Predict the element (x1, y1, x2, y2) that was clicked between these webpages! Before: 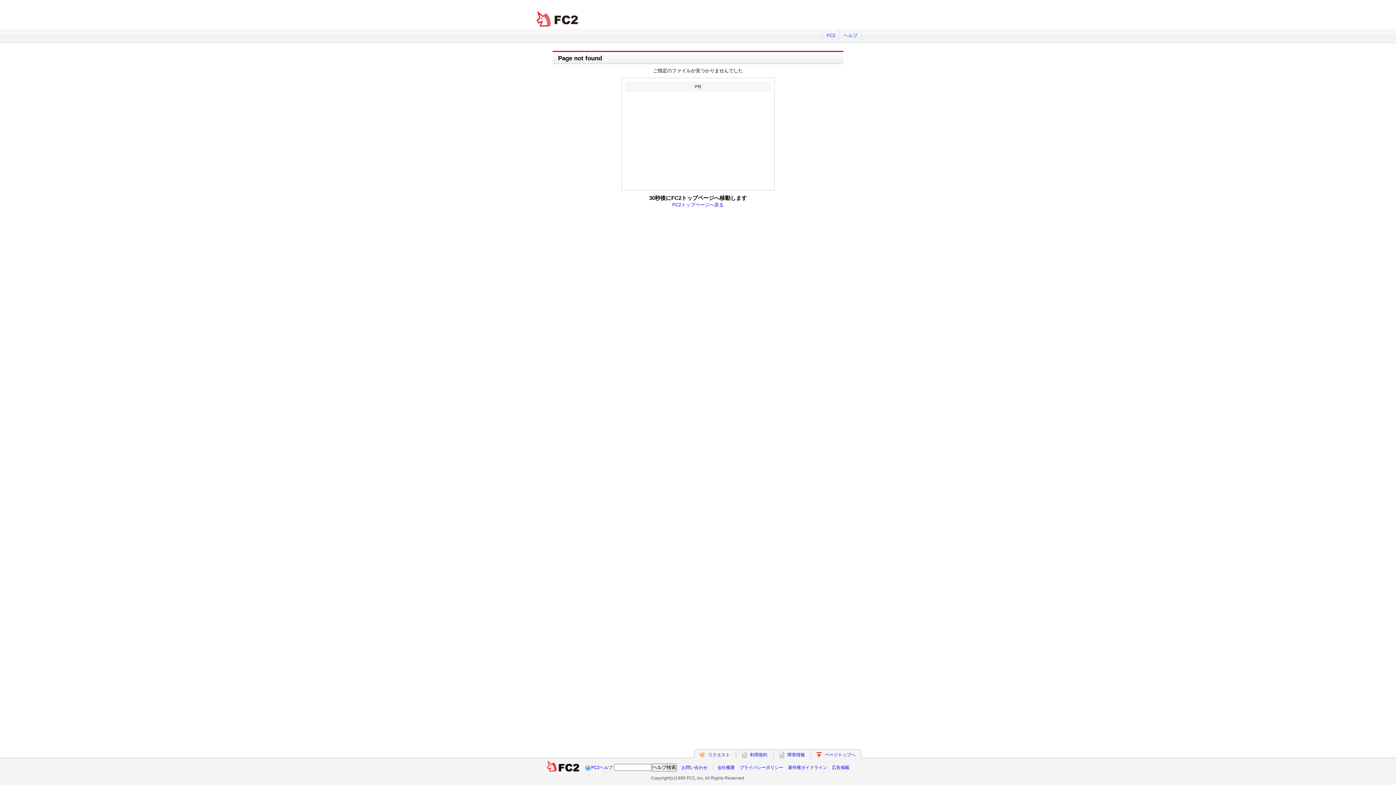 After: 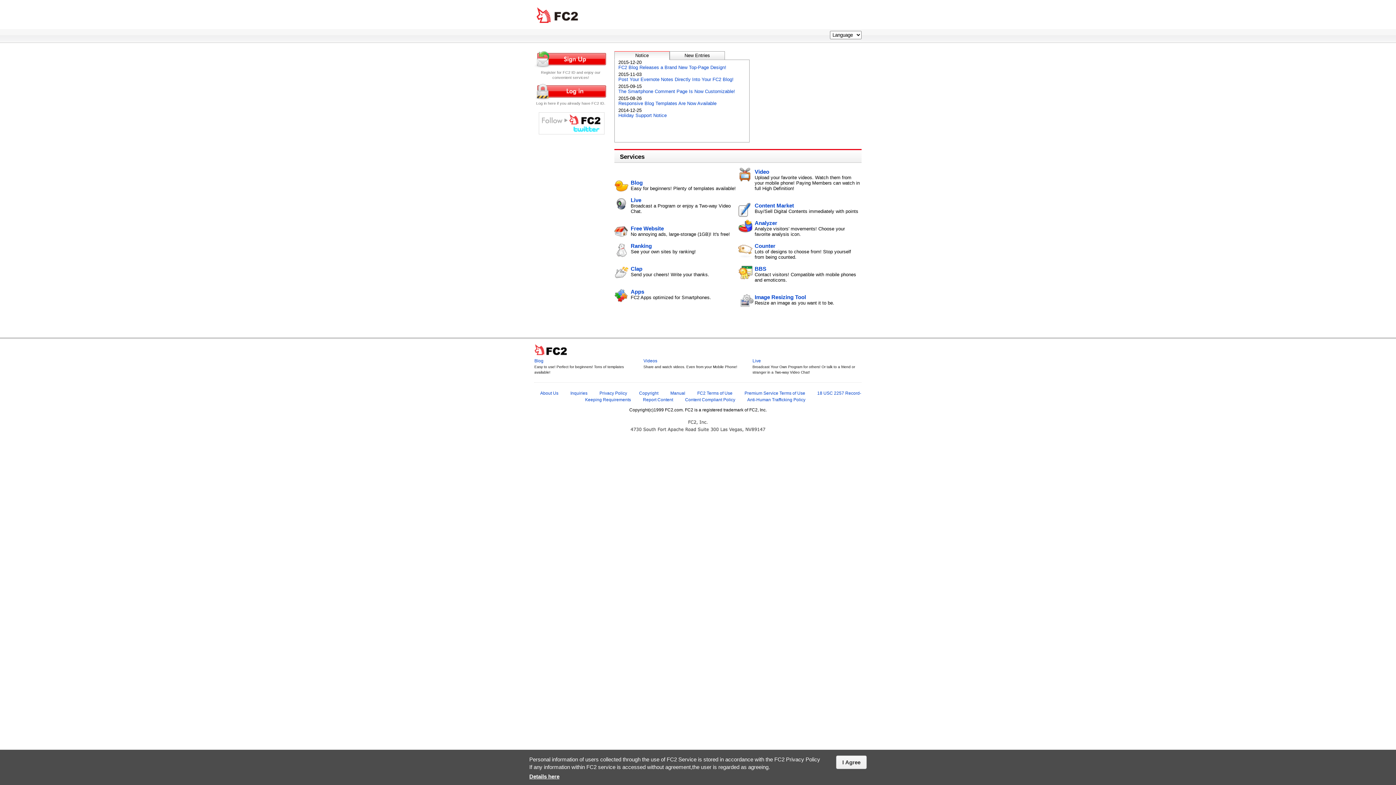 Action: label: FC2 bbox: (822, 29, 839, 42)